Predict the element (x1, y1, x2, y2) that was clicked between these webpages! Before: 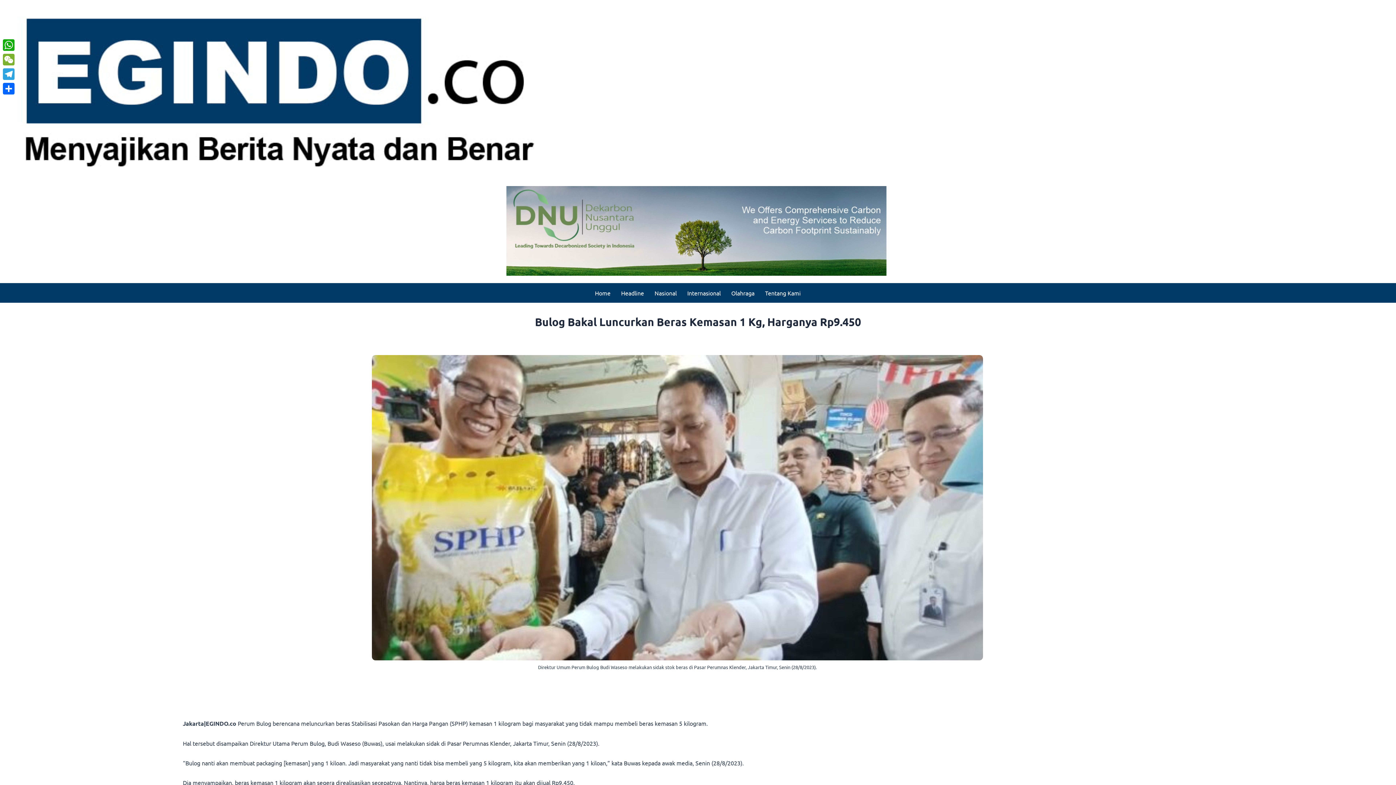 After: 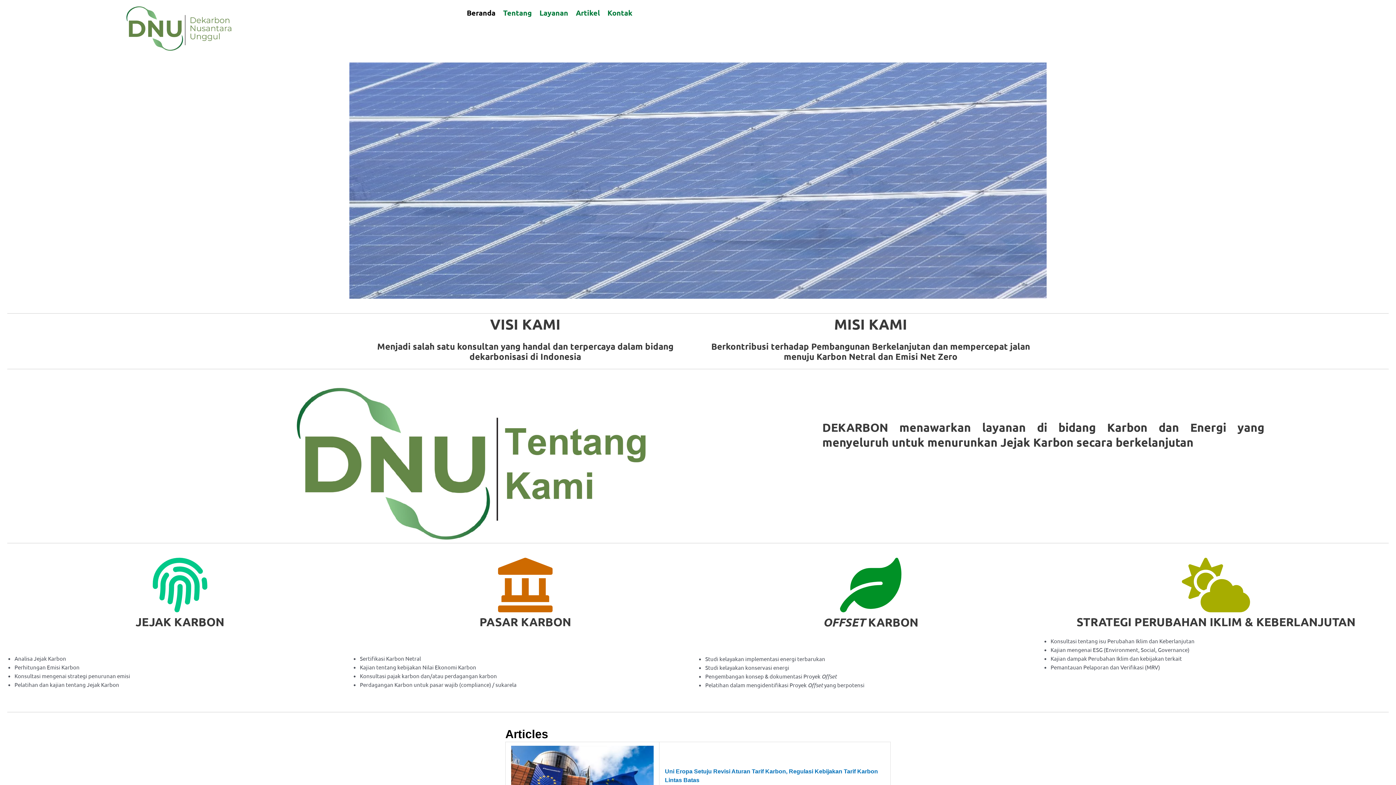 Action: bbox: (506, 226, 889, 233)